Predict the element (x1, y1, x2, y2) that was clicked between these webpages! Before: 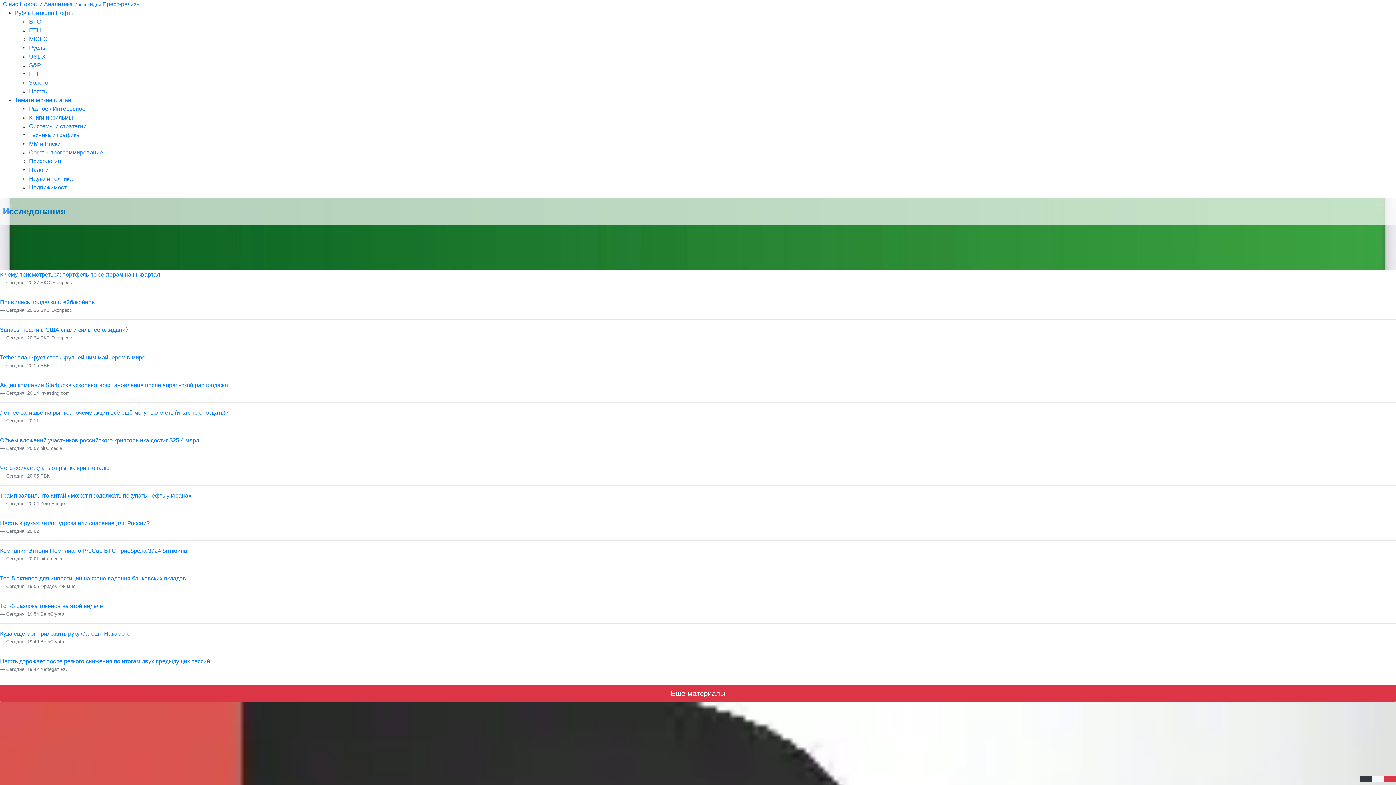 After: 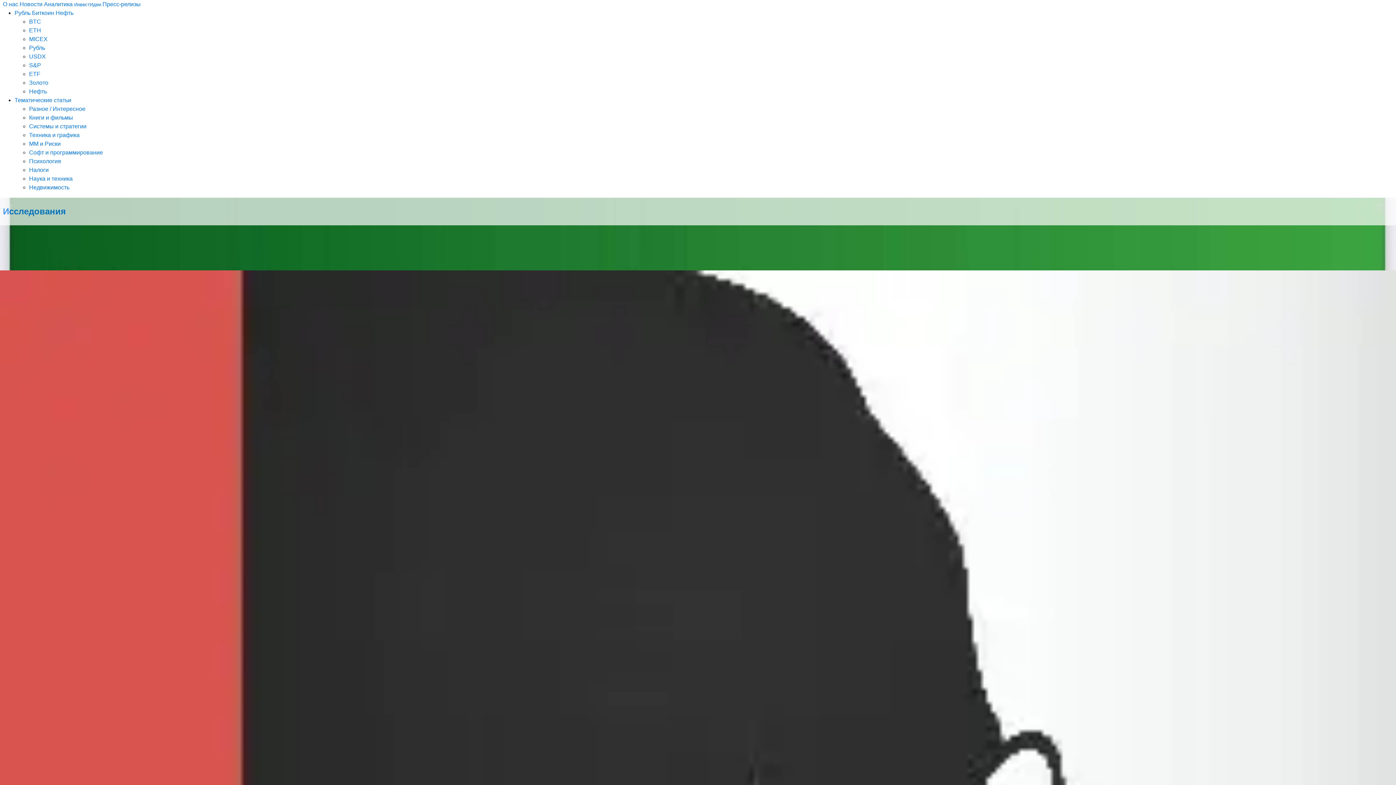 Action: bbox: (29, 175, 72, 181) label: Наука и техника